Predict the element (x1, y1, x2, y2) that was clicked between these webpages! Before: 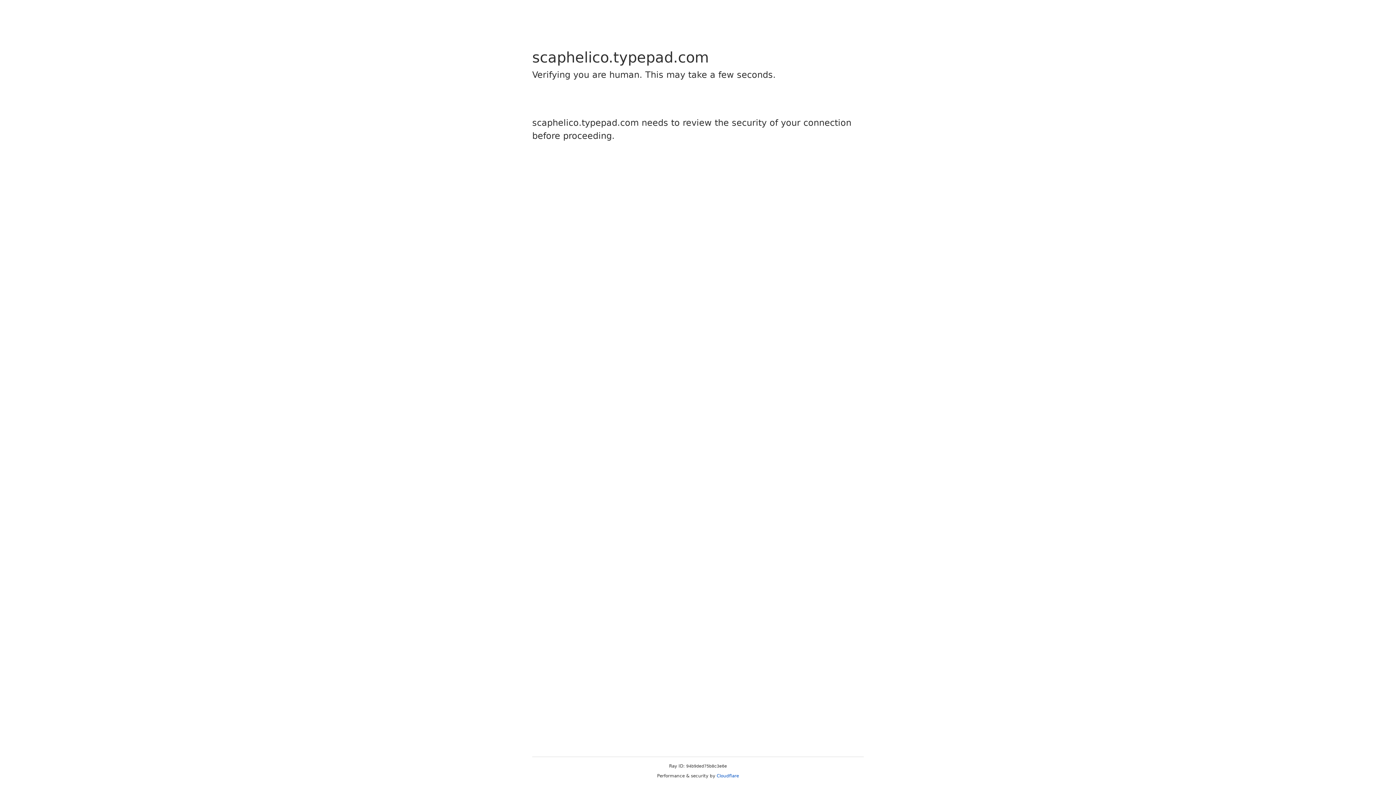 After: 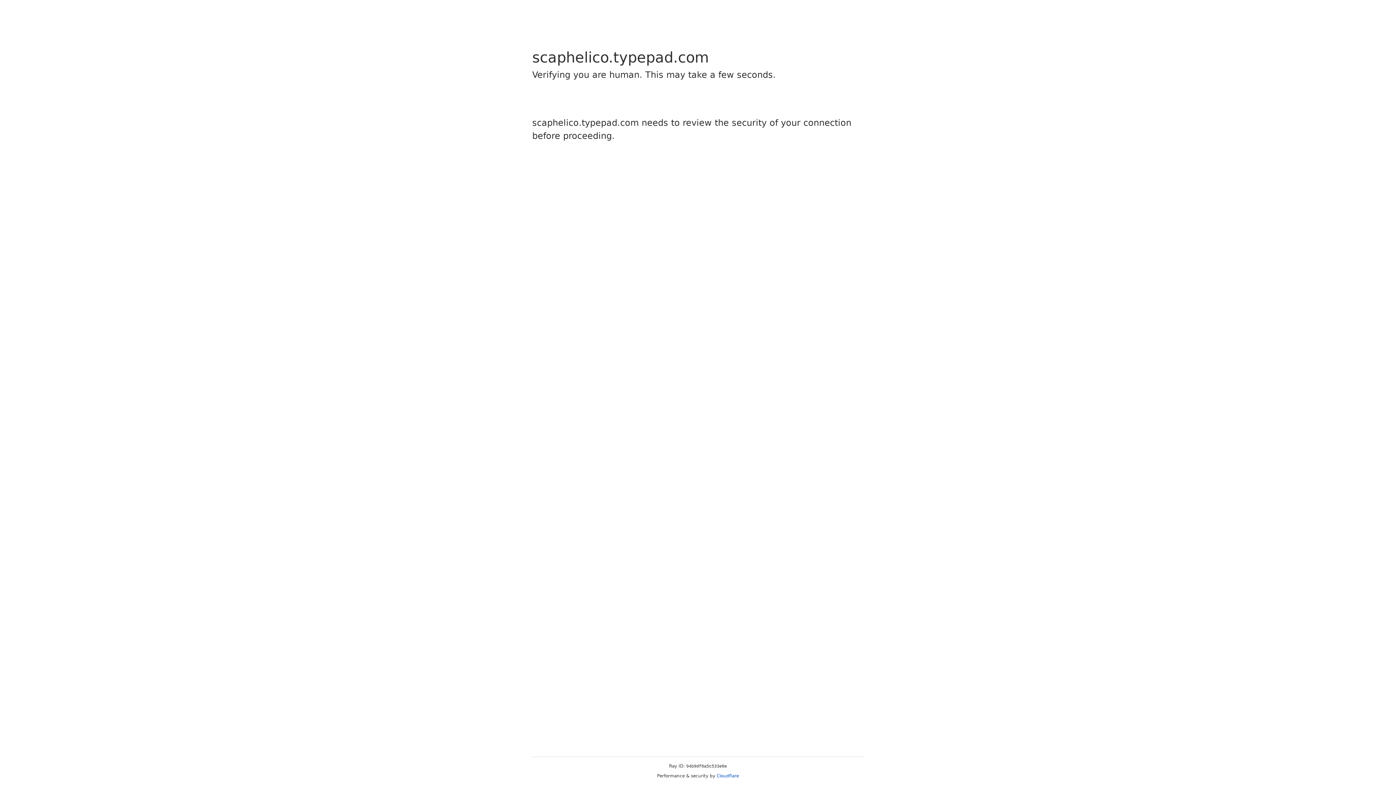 Action: label: Cloudflare bbox: (716, 773, 739, 778)